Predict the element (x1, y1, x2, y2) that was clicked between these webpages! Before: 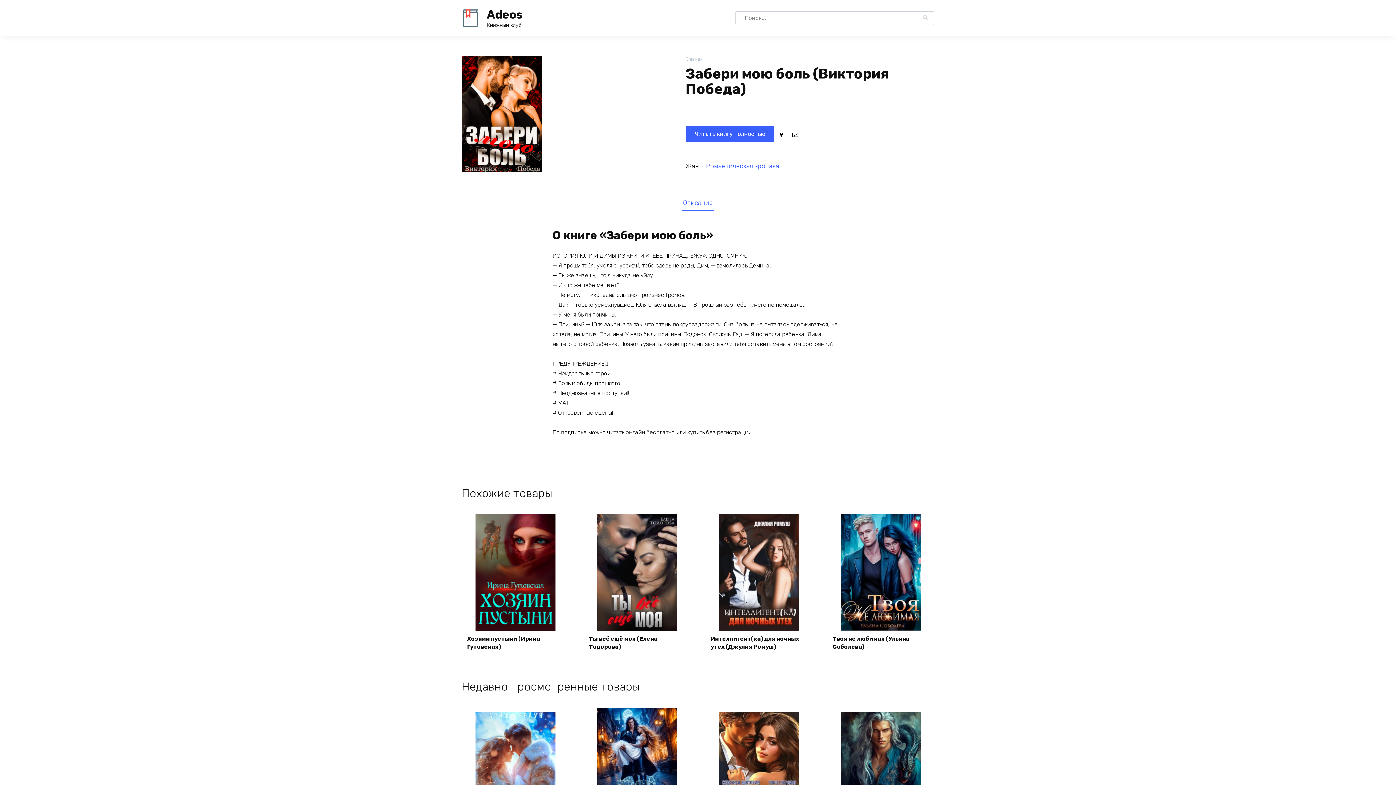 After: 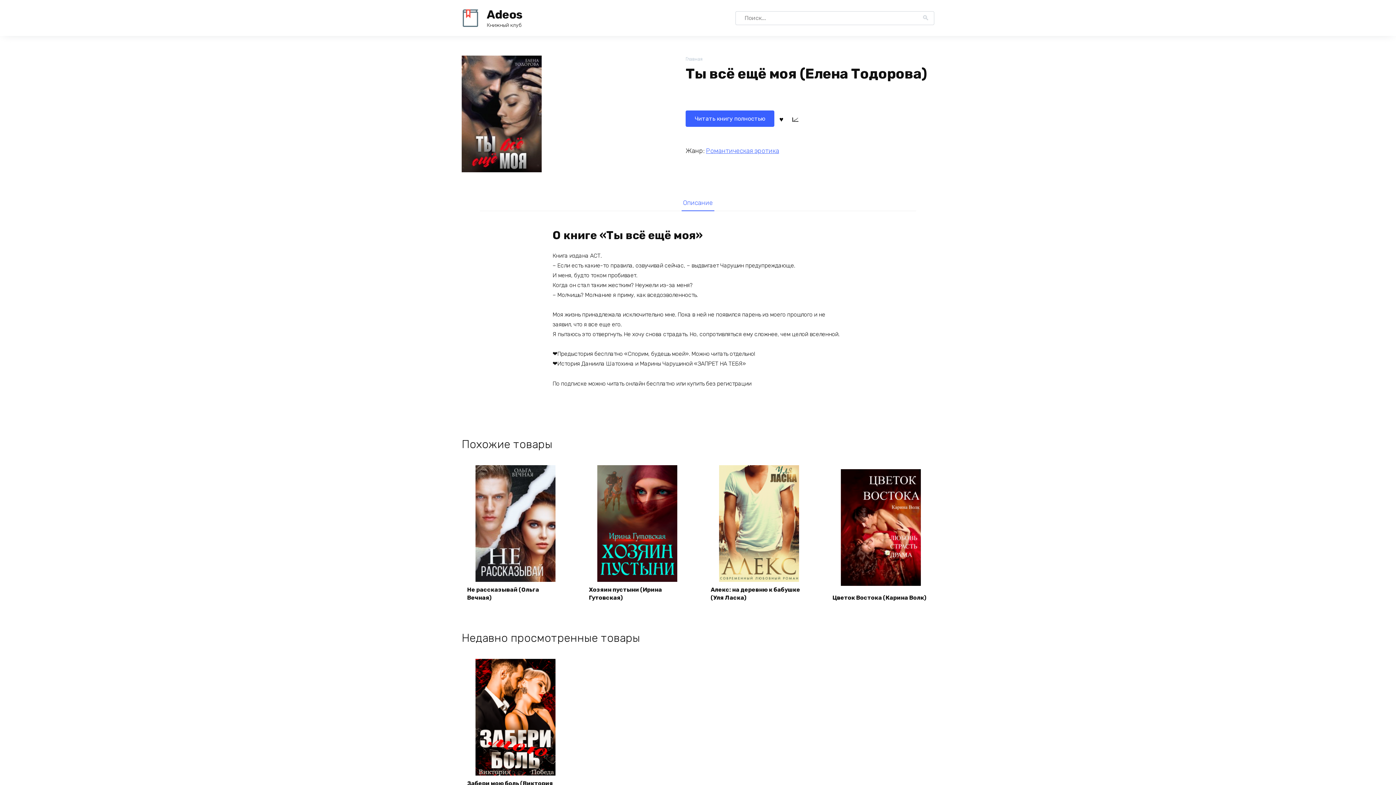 Action: label: Ты всё ещё моя (Елена Тодорова) bbox: (589, 635, 657, 650)